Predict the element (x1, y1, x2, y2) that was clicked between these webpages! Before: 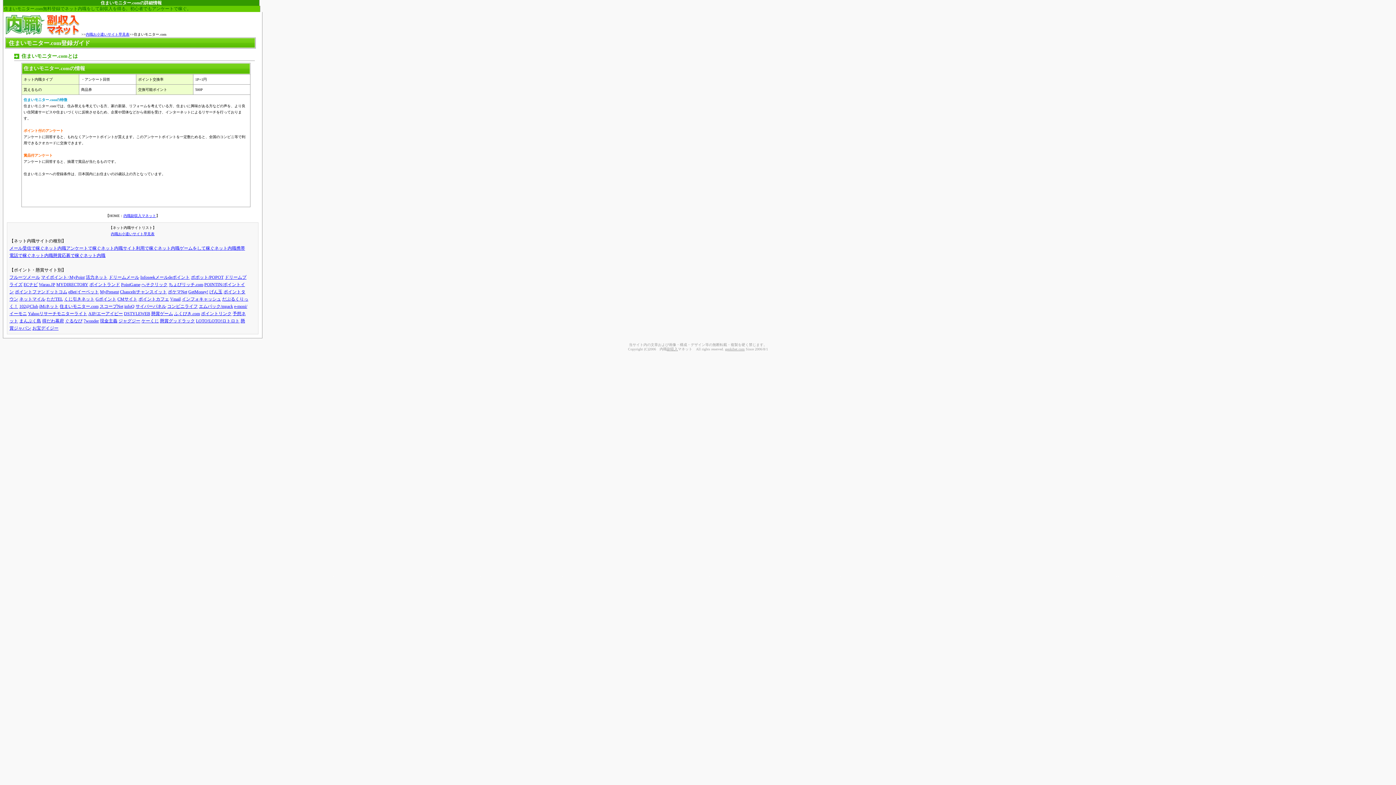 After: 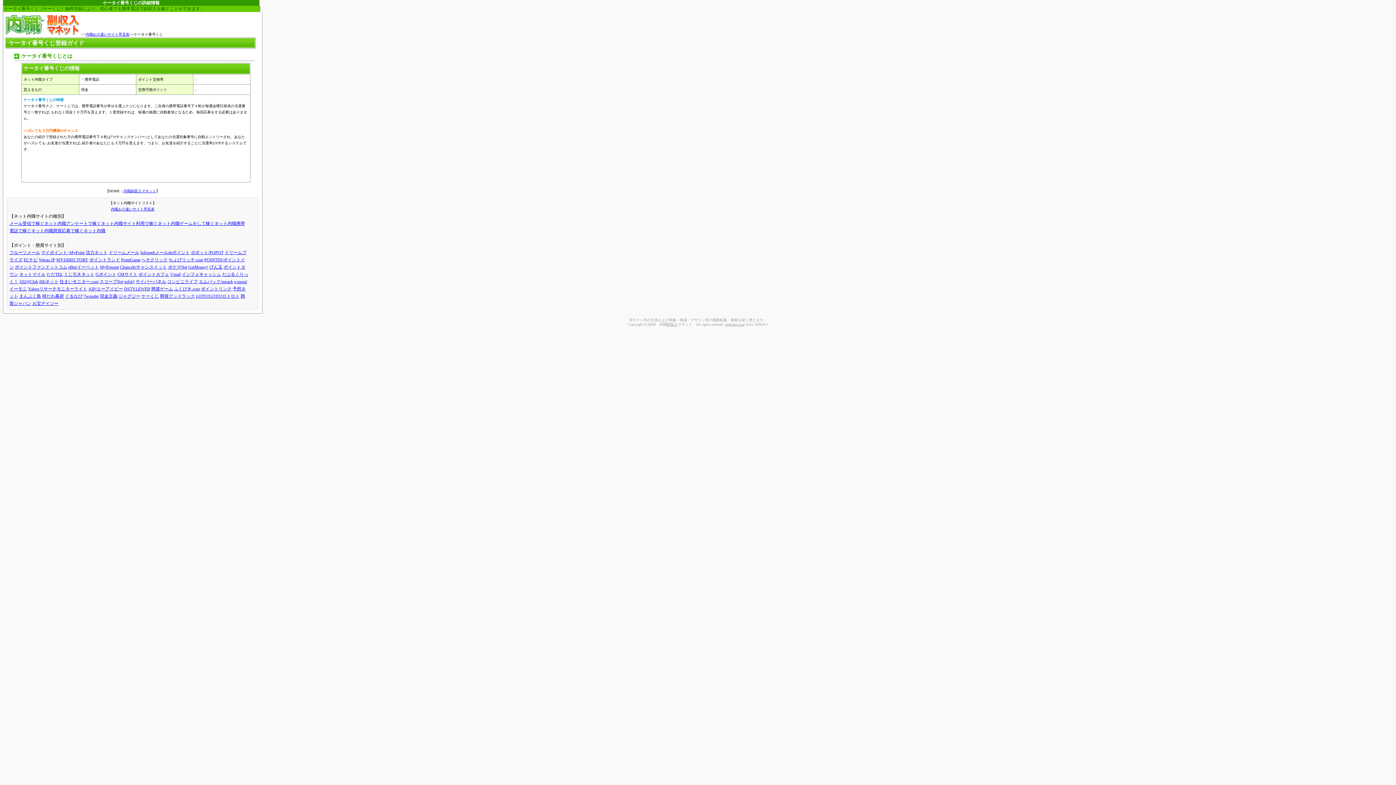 Action: bbox: (141, 318, 158, 323) label: ケーくじ